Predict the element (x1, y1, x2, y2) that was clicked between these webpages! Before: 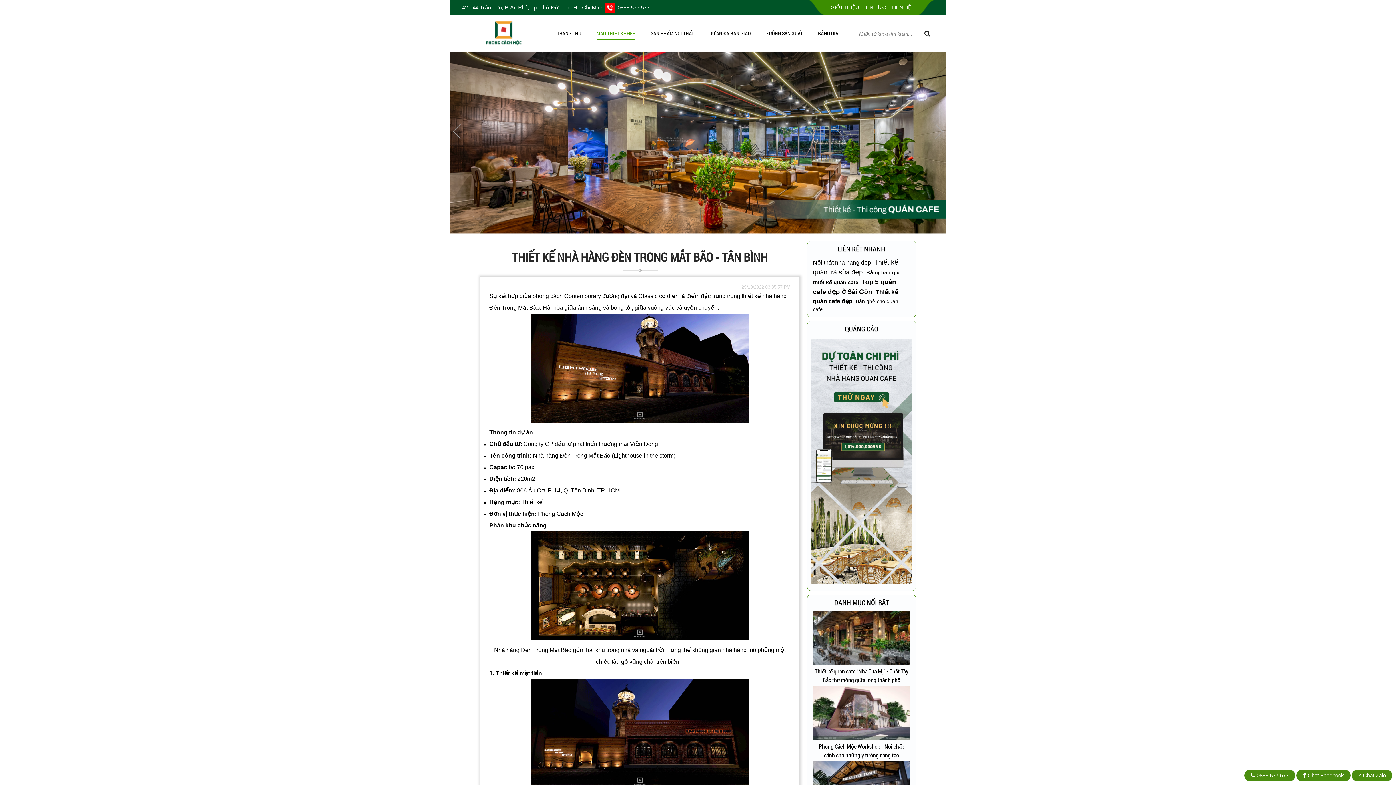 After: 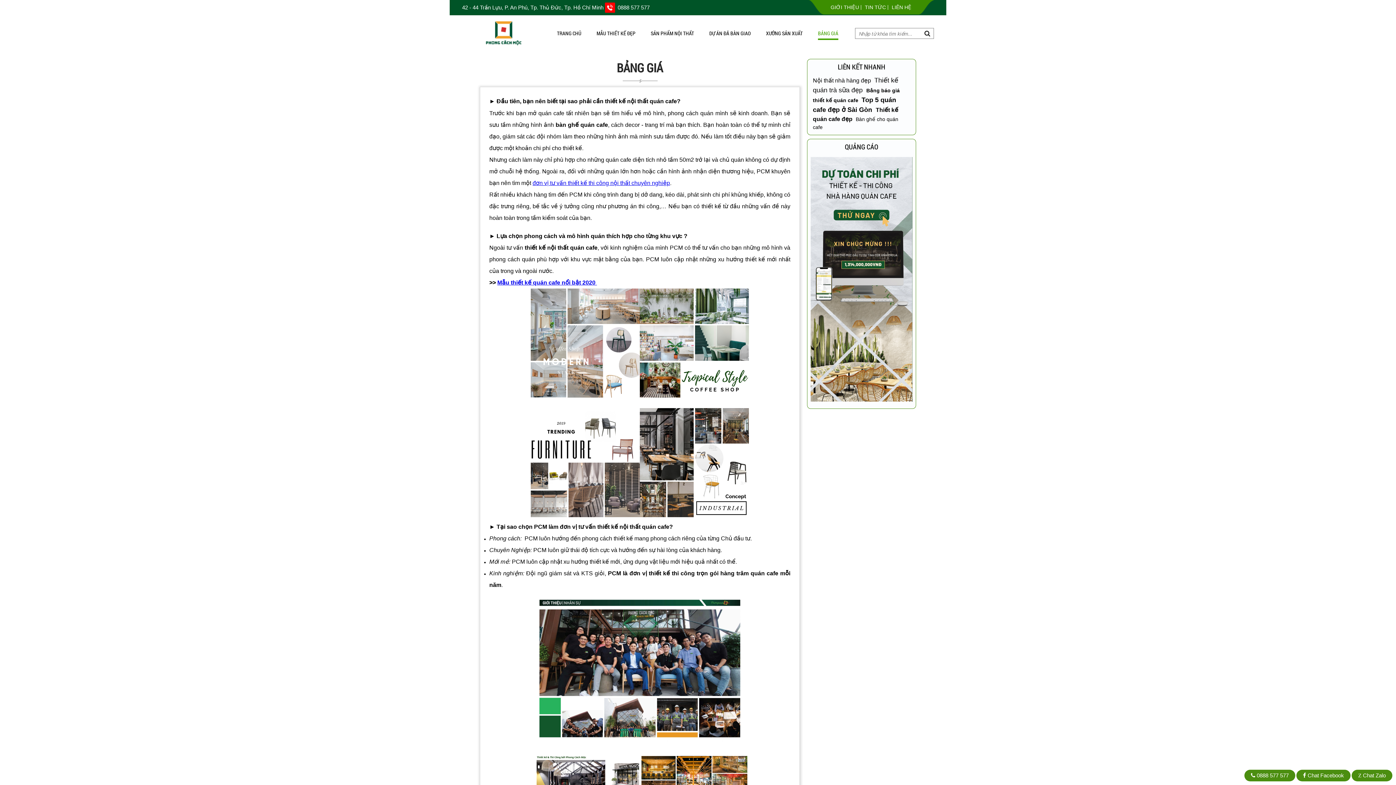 Action: label: BẢNG GIÁ bbox: (810, 18, 846, 48)